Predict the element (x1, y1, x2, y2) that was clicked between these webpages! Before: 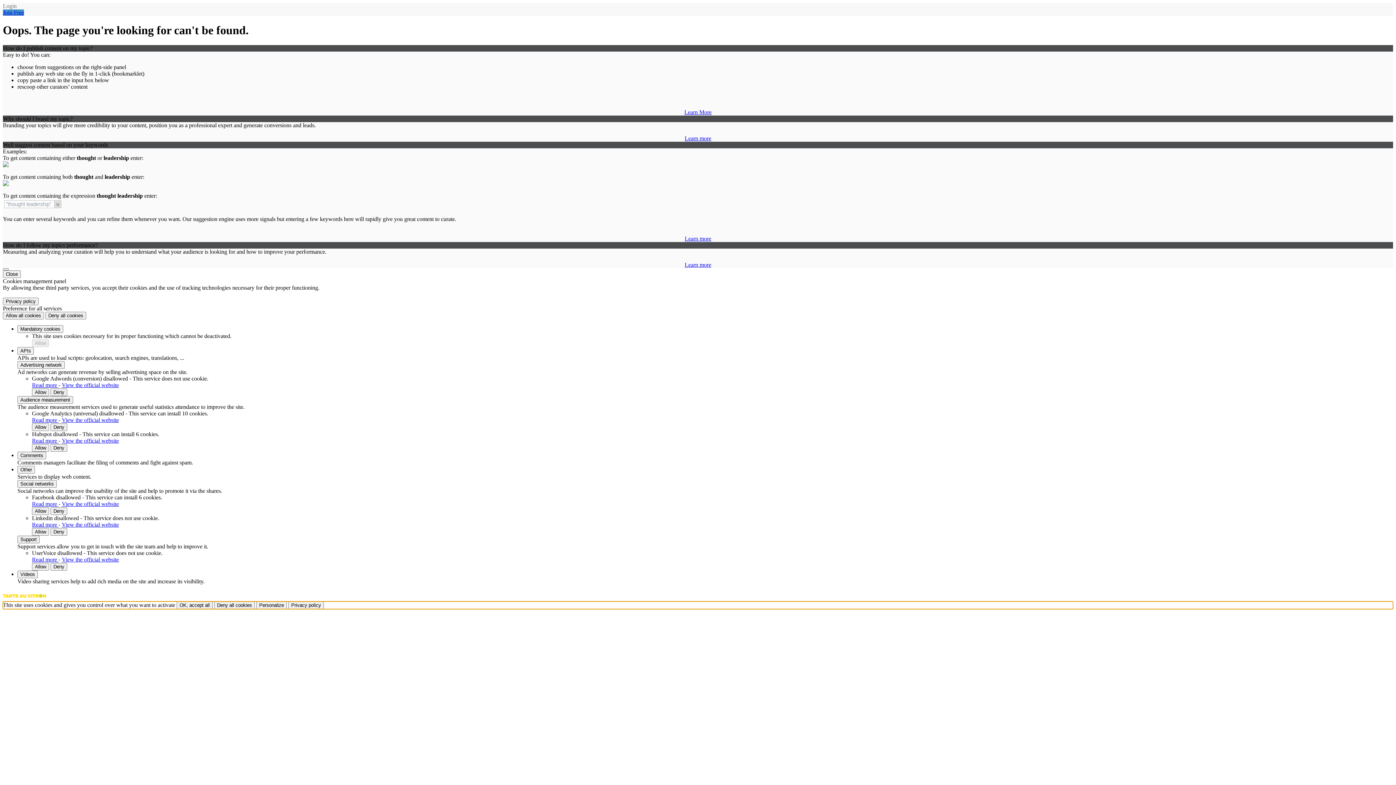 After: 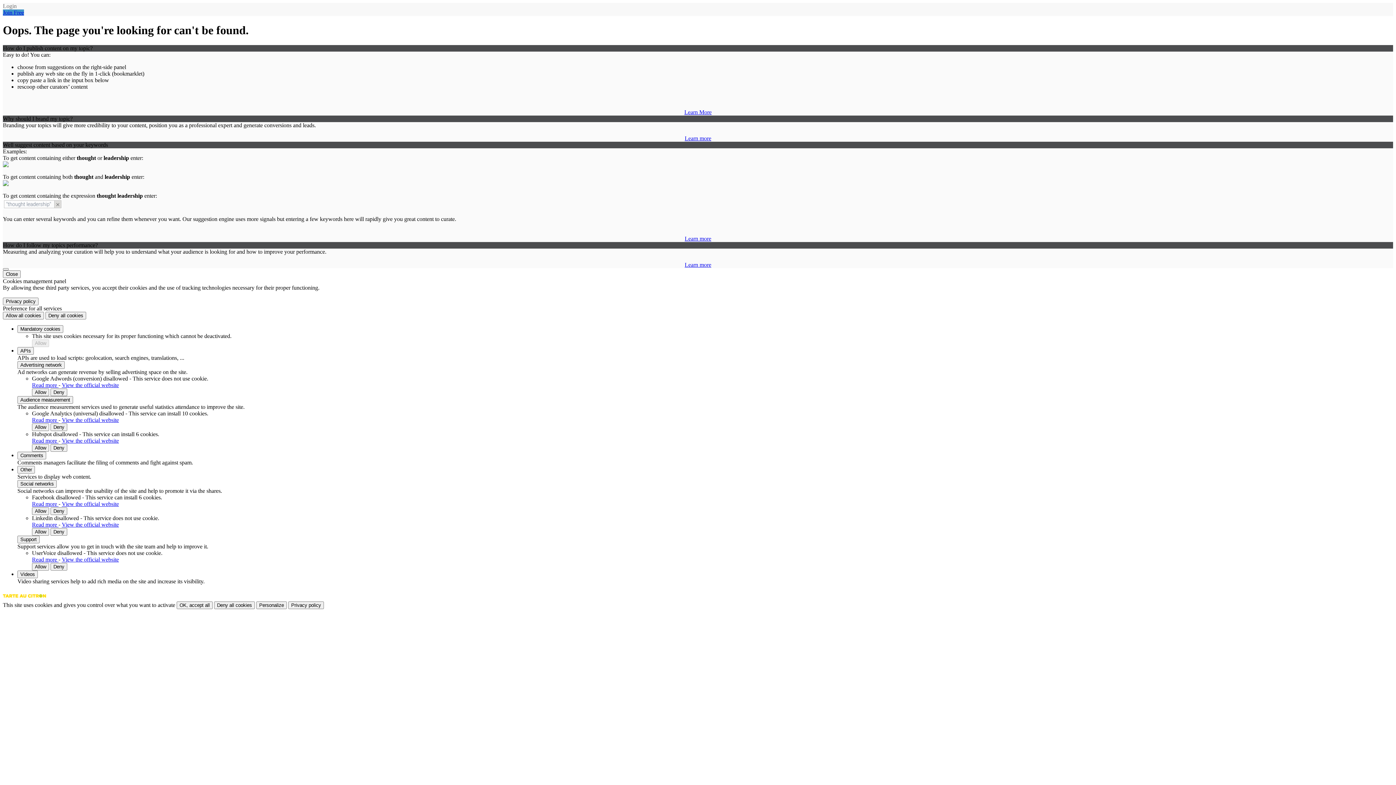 Action: label: Learn more bbox: (684, 235, 711, 241)